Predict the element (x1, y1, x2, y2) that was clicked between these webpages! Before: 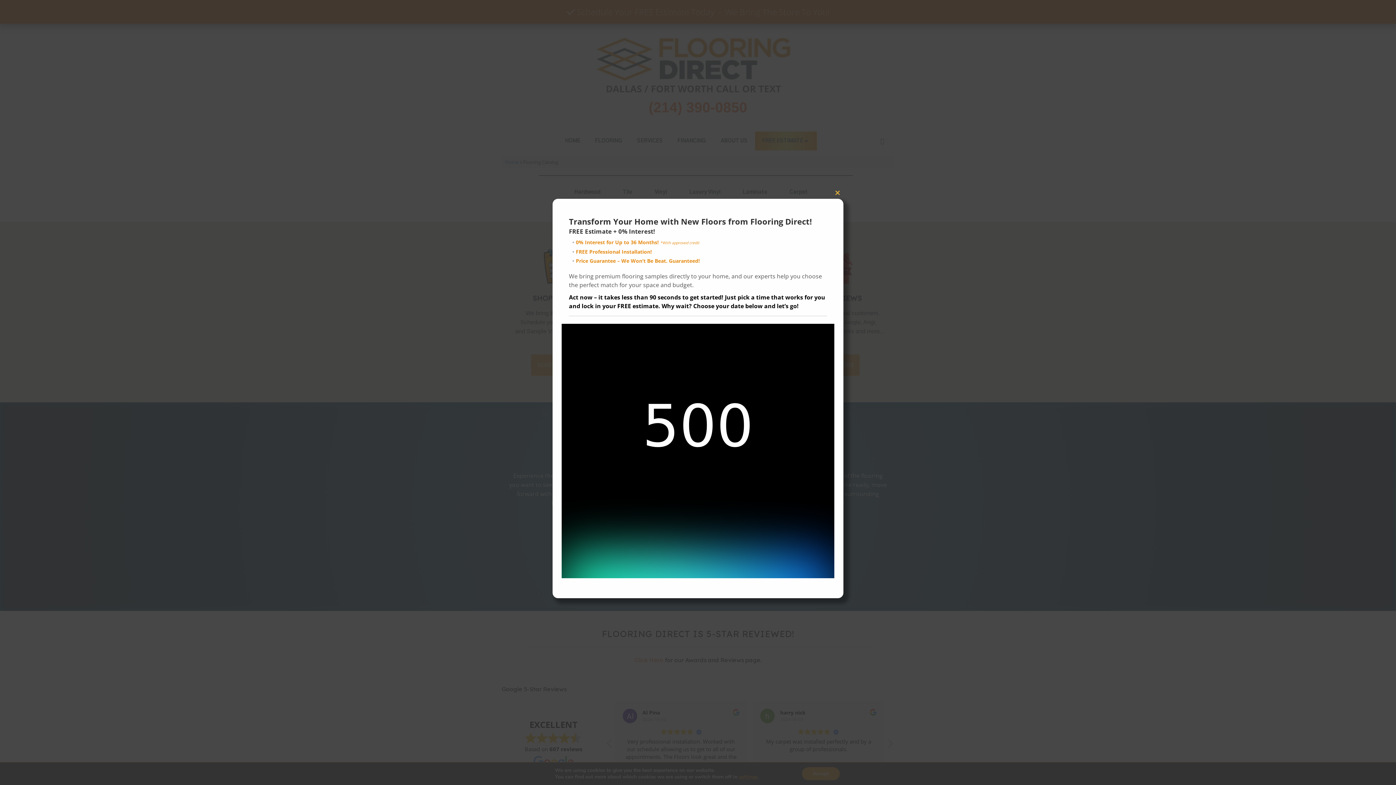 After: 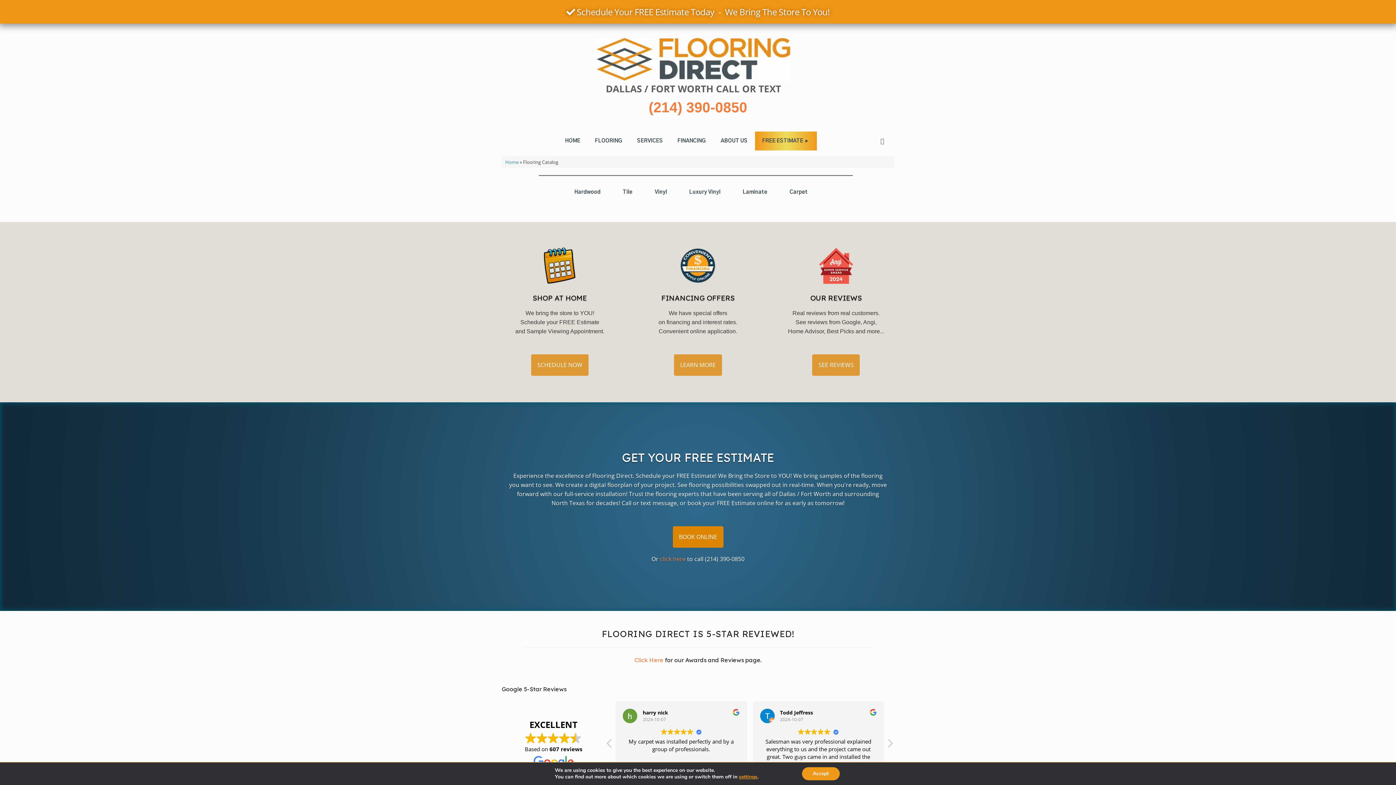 Action: label: Close this module bbox: (832, 187, 843, 198)